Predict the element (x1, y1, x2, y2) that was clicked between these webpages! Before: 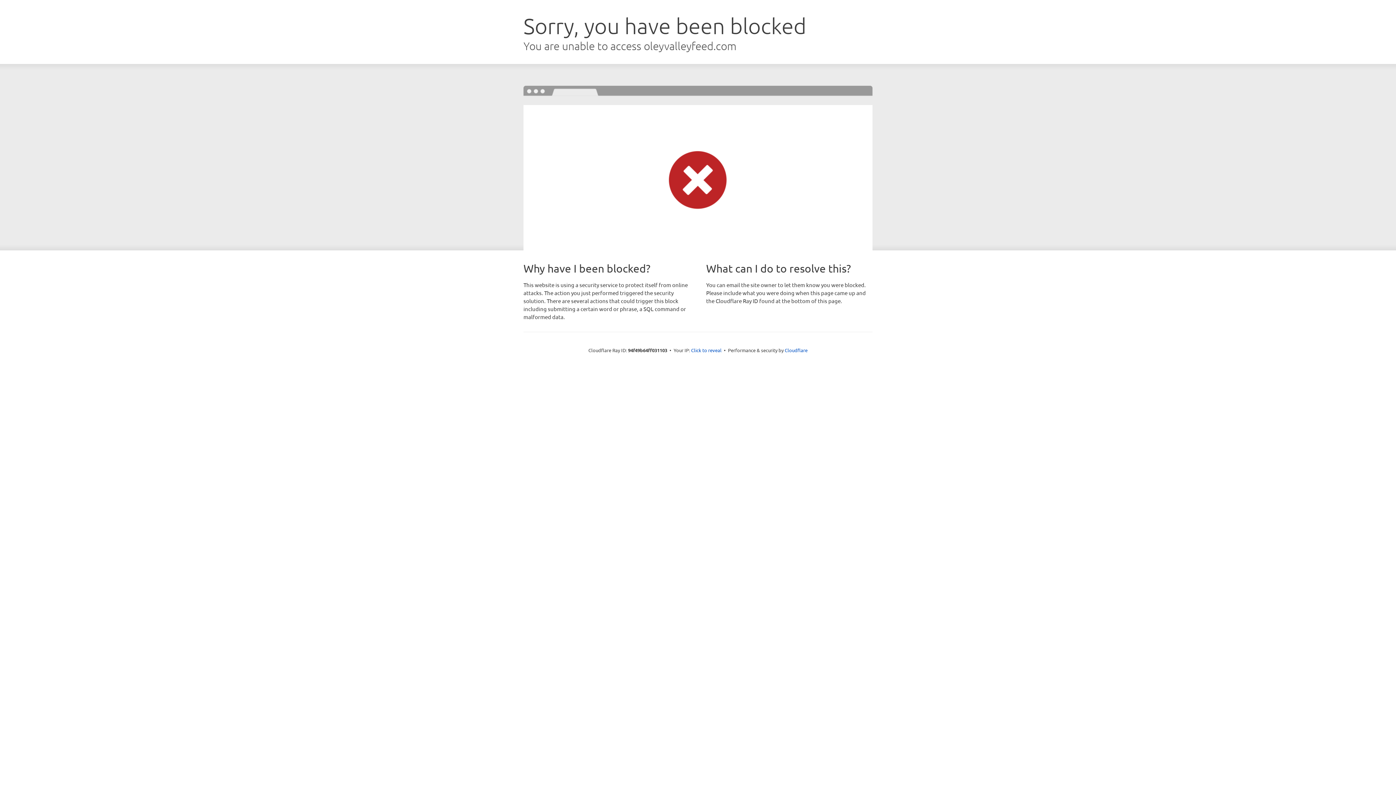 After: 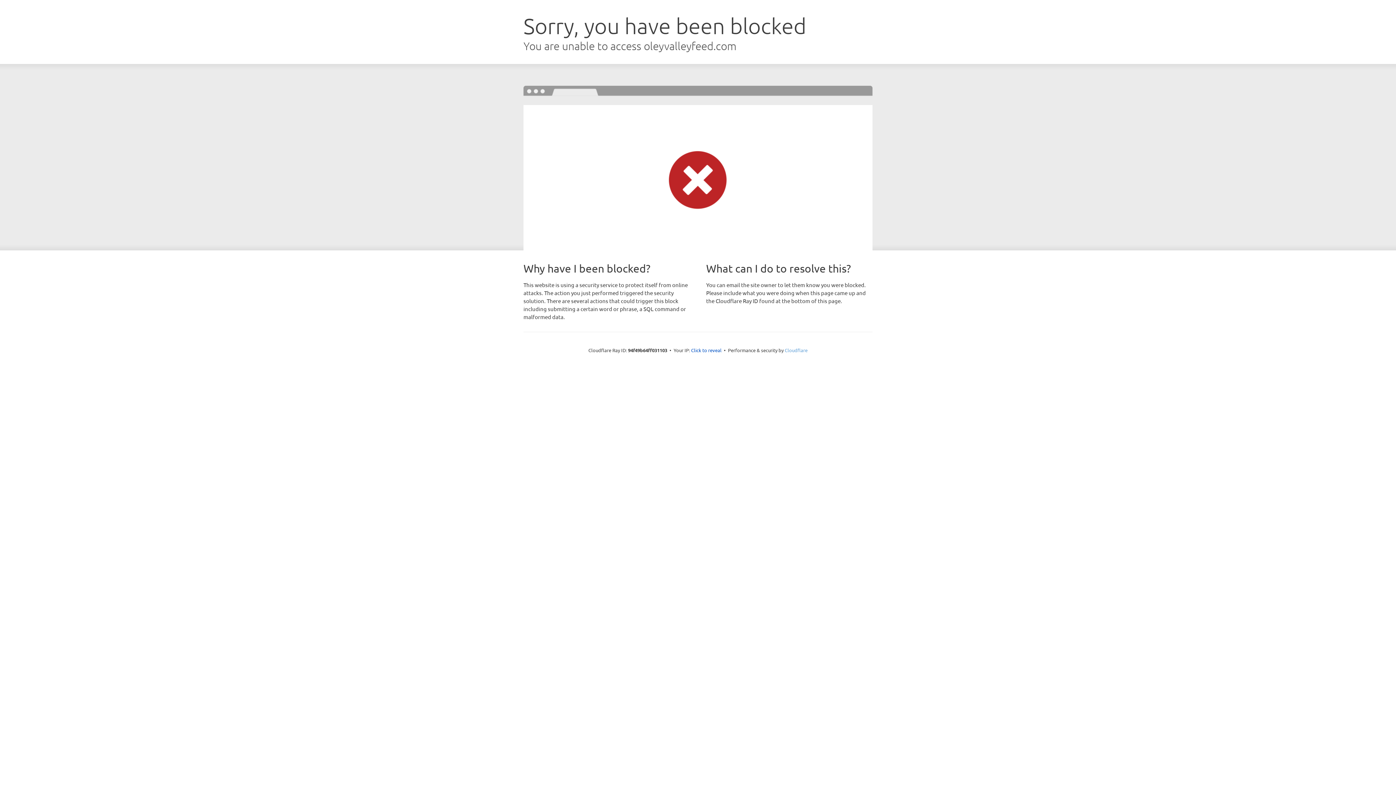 Action: label: Cloudflare bbox: (784, 347, 807, 353)